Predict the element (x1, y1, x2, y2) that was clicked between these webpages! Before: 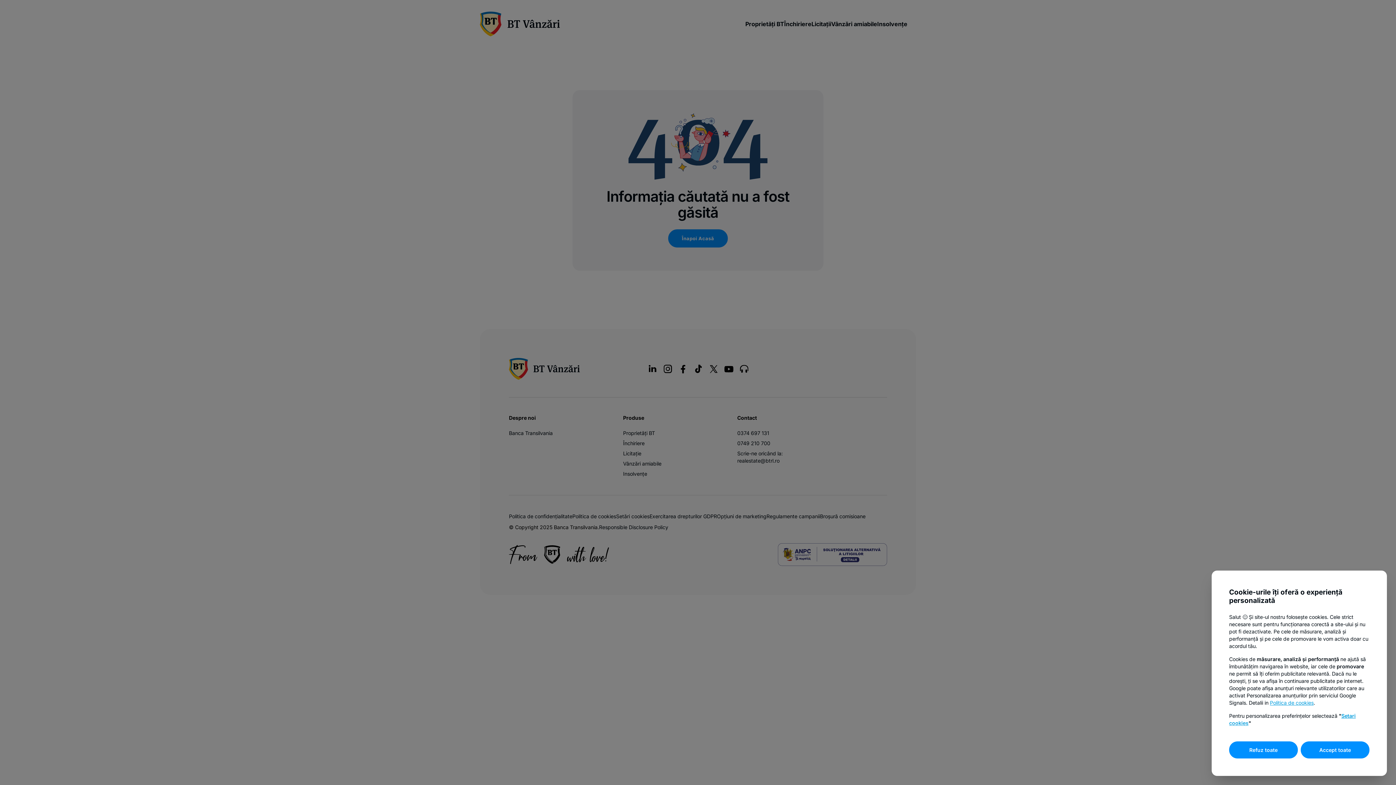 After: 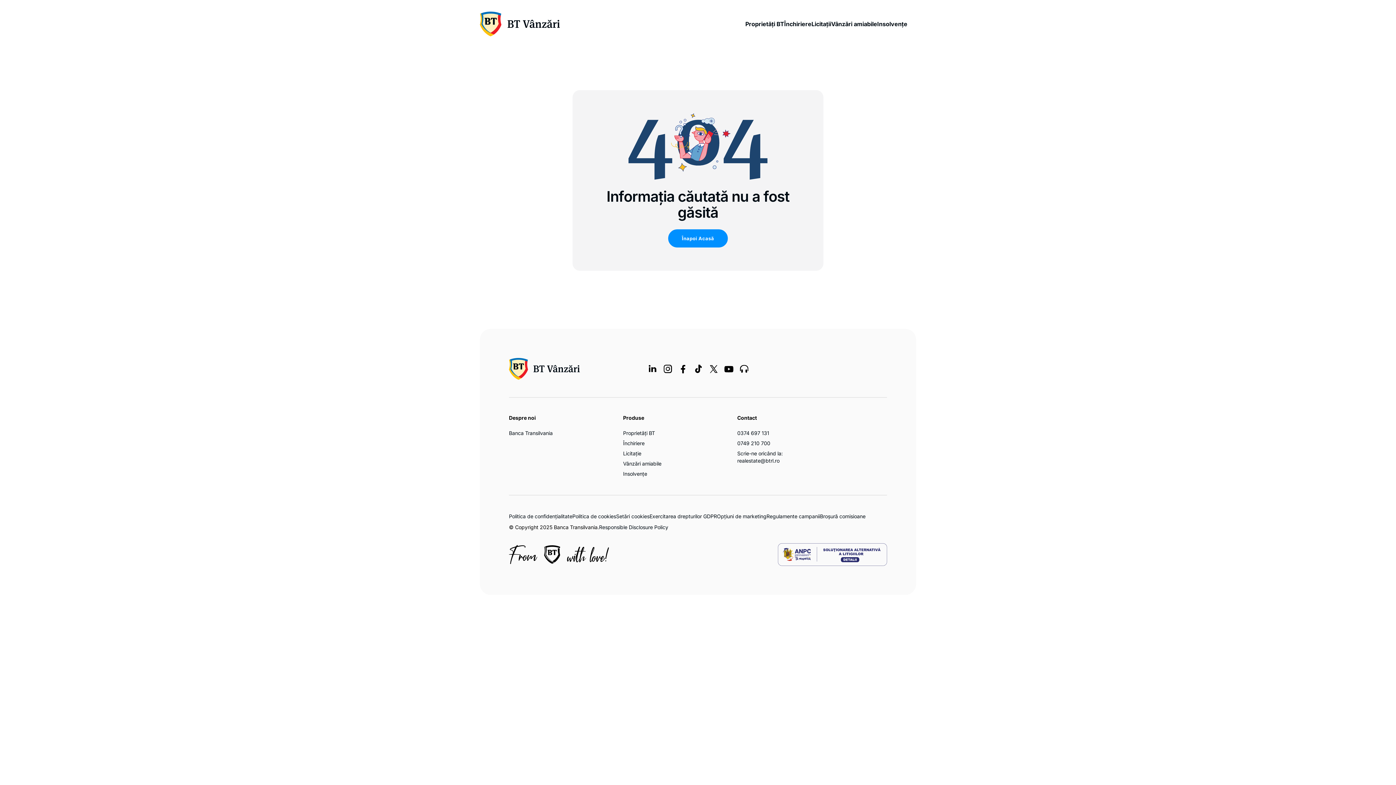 Action: label: Refuz toate bbox: (1229, 741, 1298, 758)